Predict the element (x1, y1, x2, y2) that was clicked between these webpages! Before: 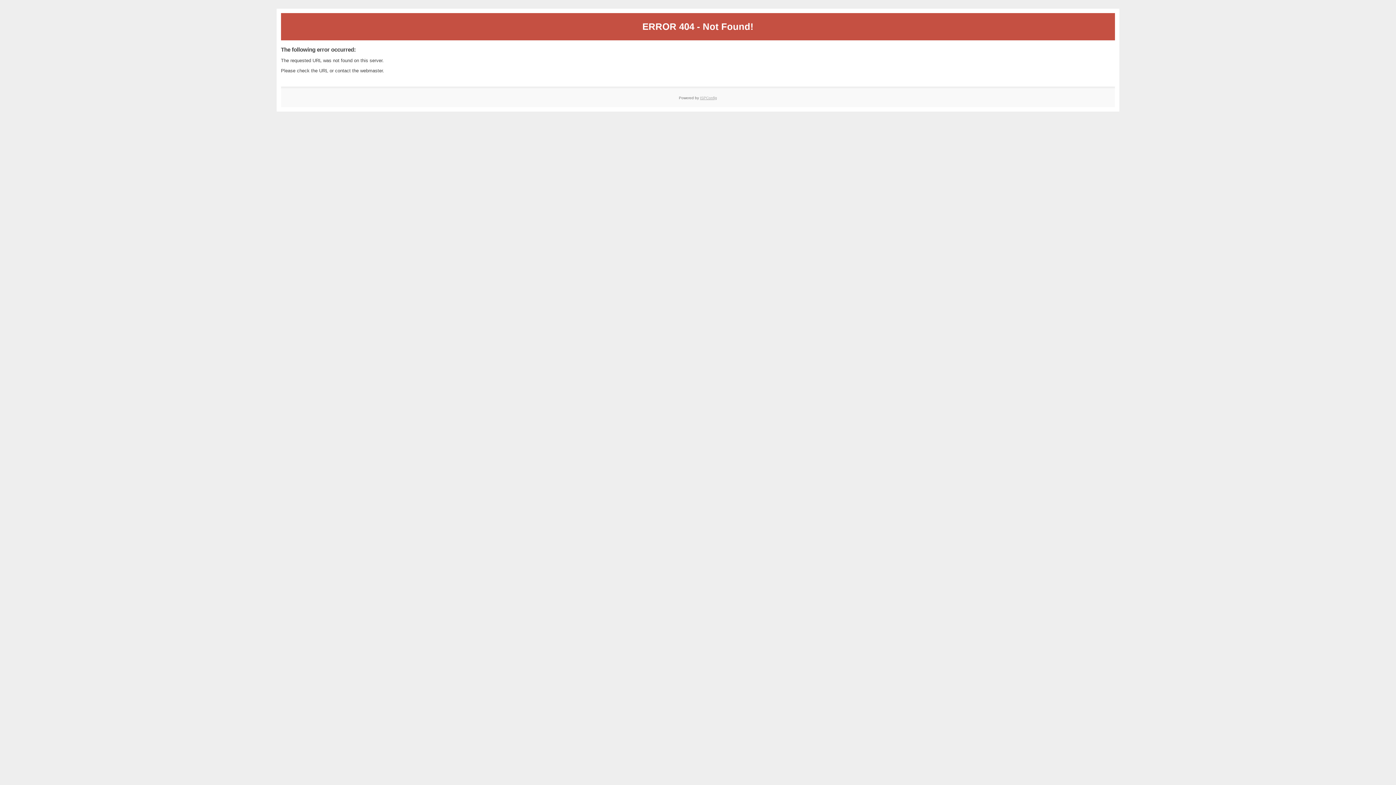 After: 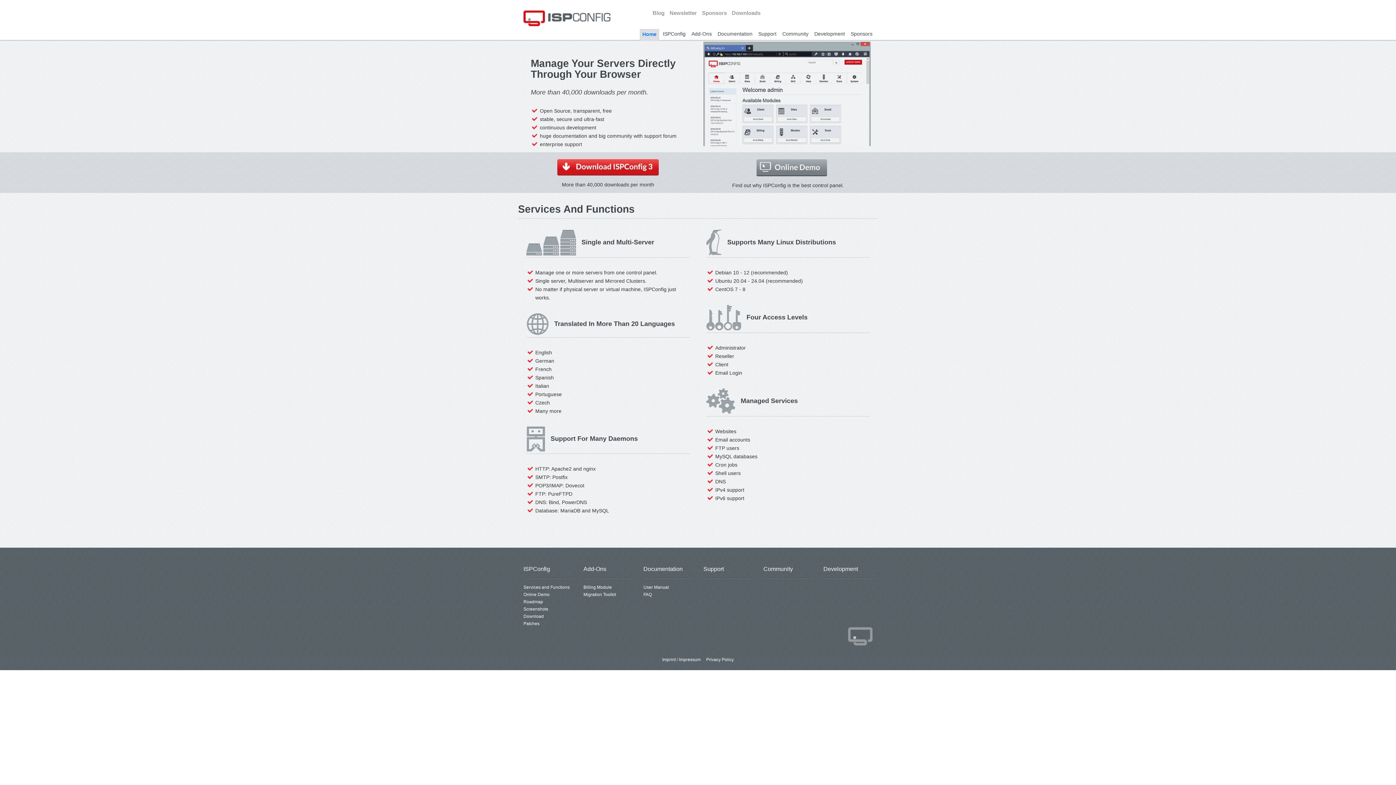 Action: bbox: (700, 95, 717, 99) label: ISPConfig